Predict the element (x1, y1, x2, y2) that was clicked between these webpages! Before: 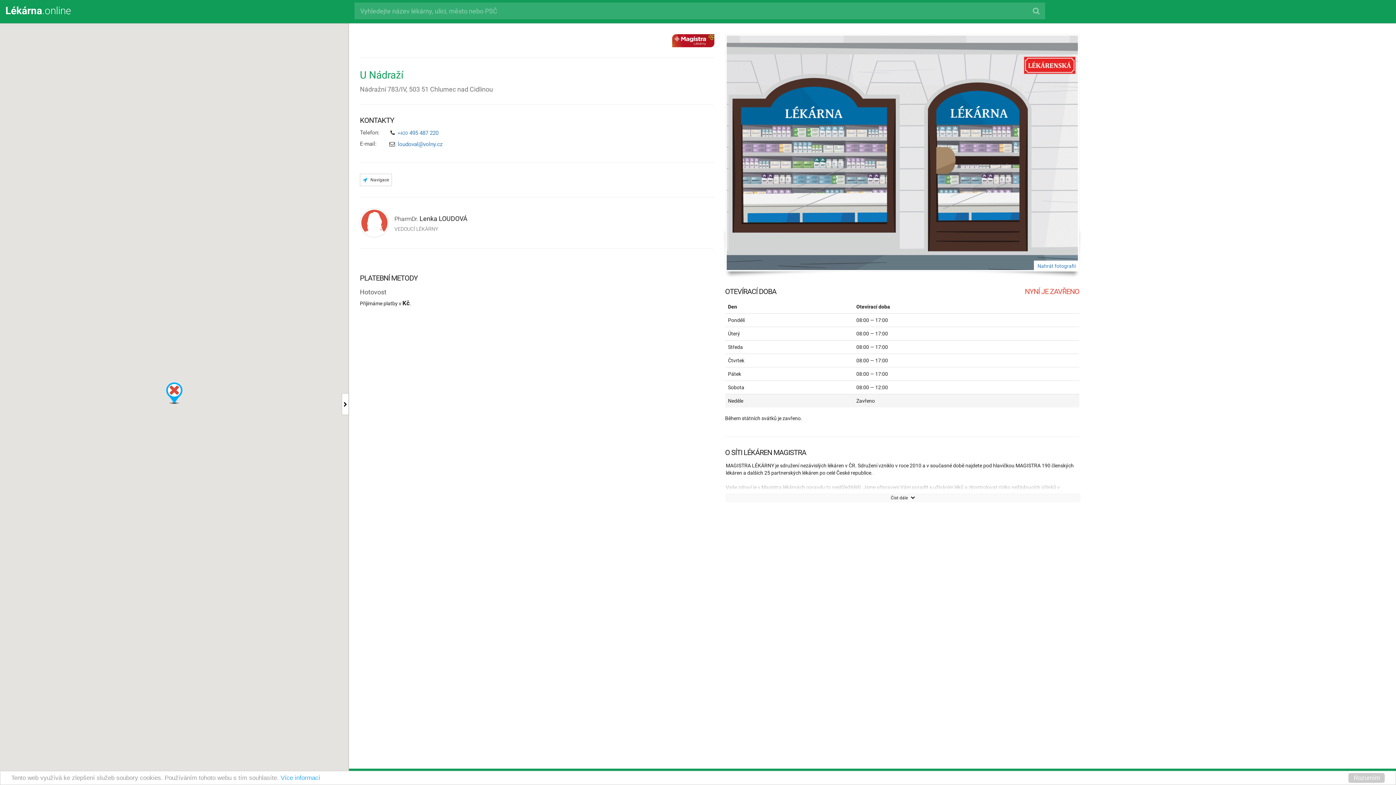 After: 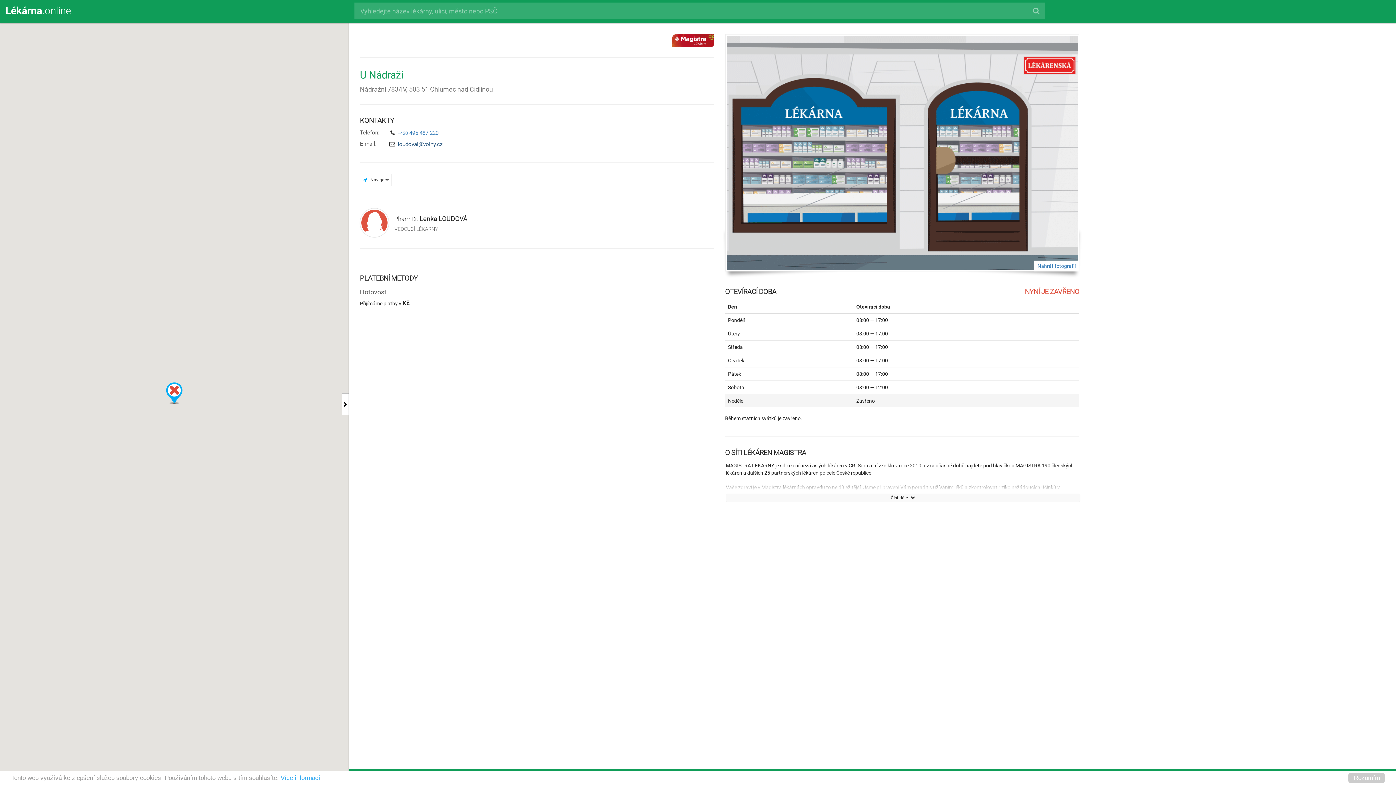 Action: label: loudoval@volny.cz bbox: (397, 141, 442, 147)